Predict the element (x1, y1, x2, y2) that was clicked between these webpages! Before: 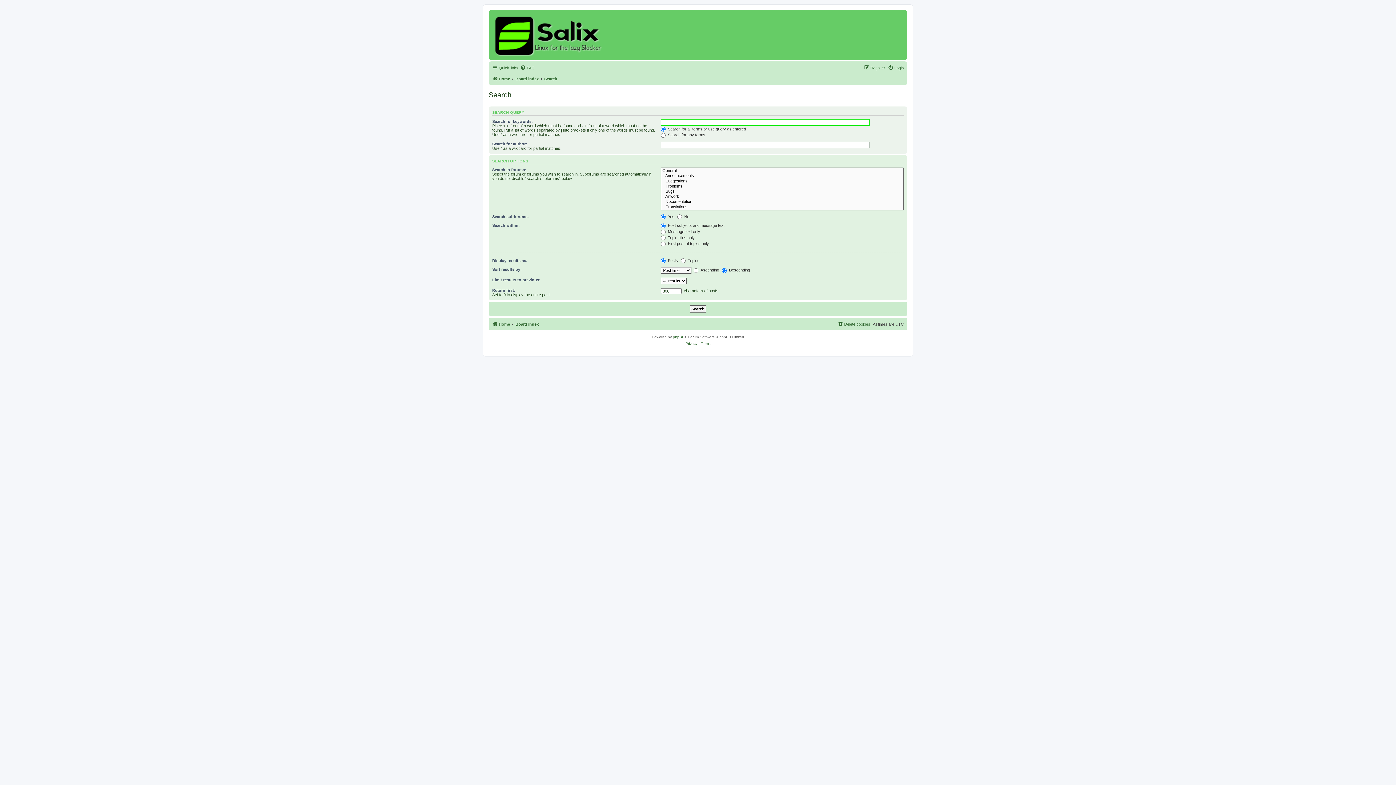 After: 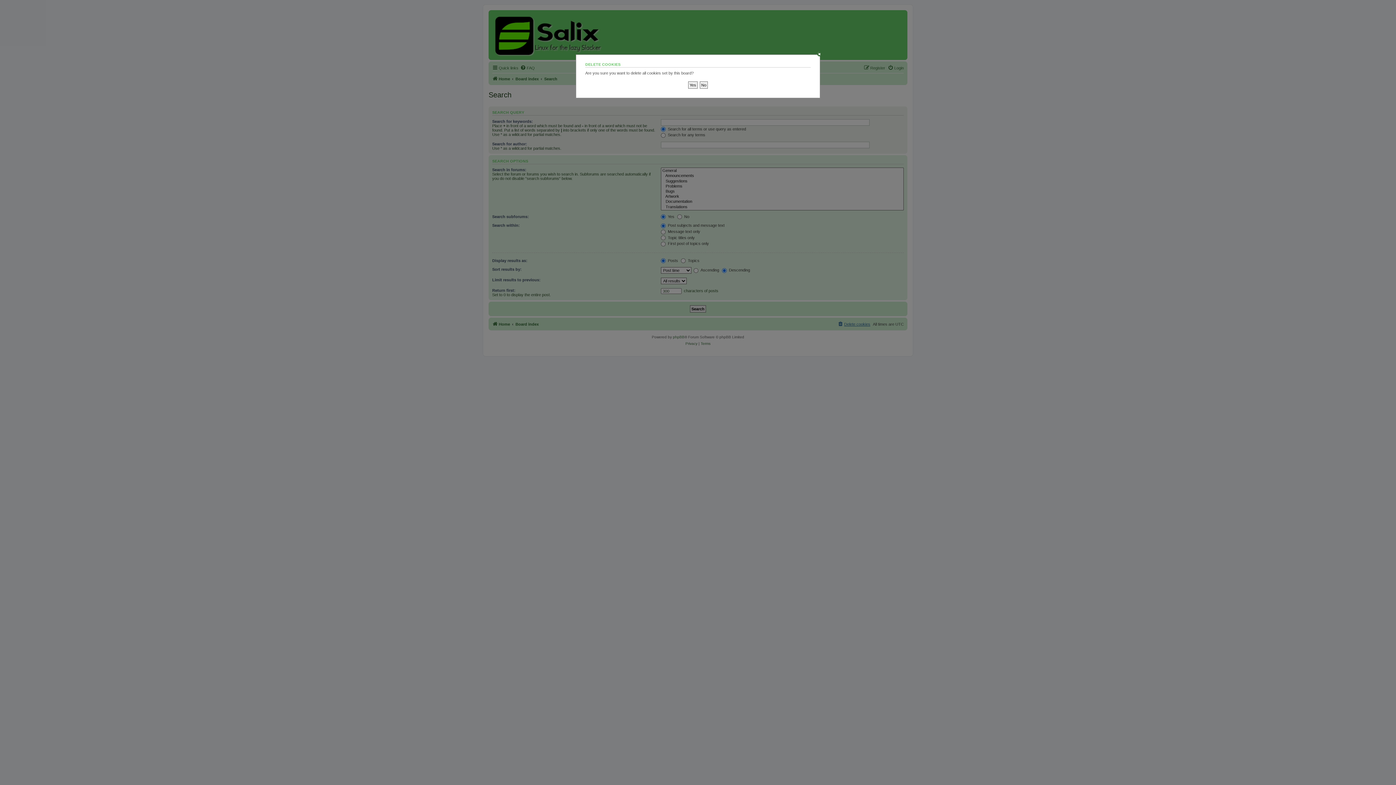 Action: bbox: (837, 320, 870, 328) label: Delete cookies